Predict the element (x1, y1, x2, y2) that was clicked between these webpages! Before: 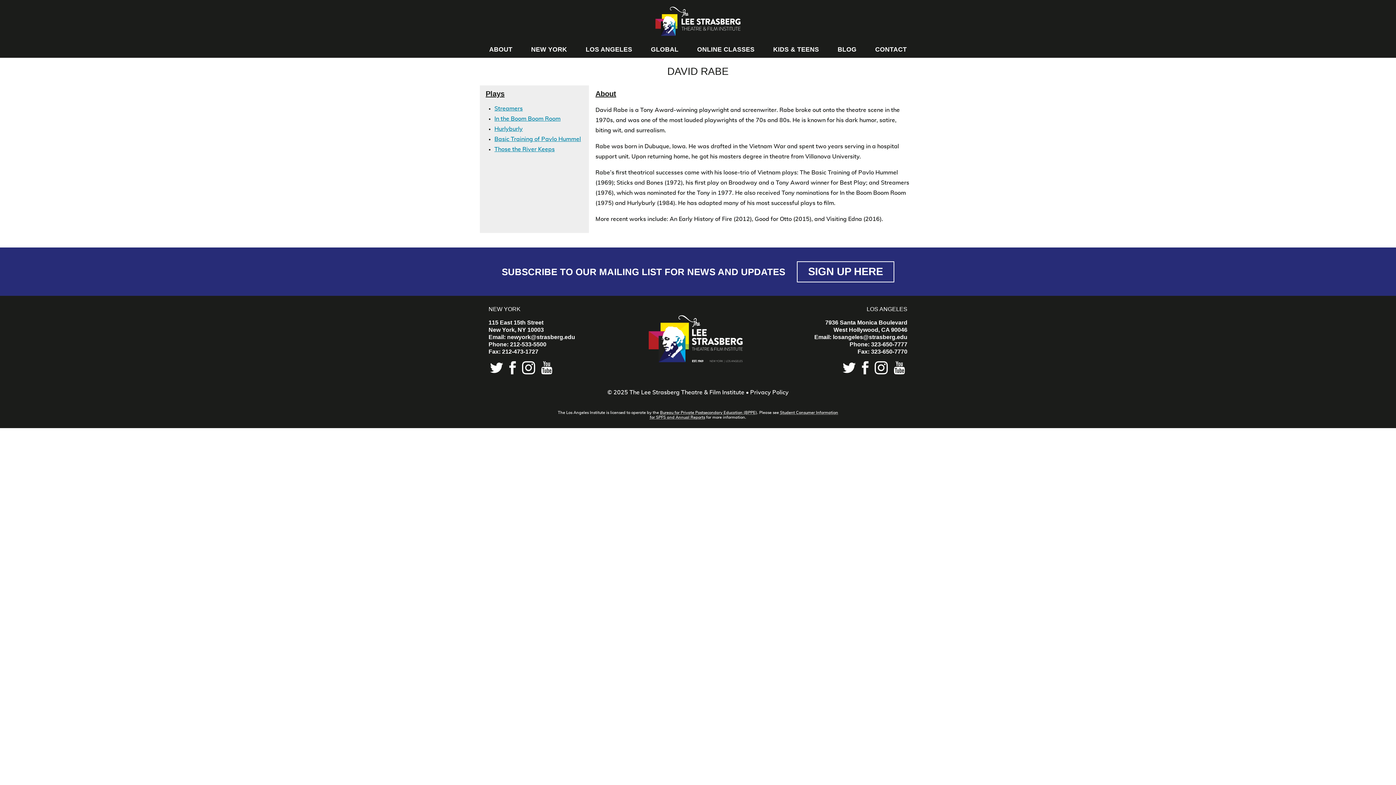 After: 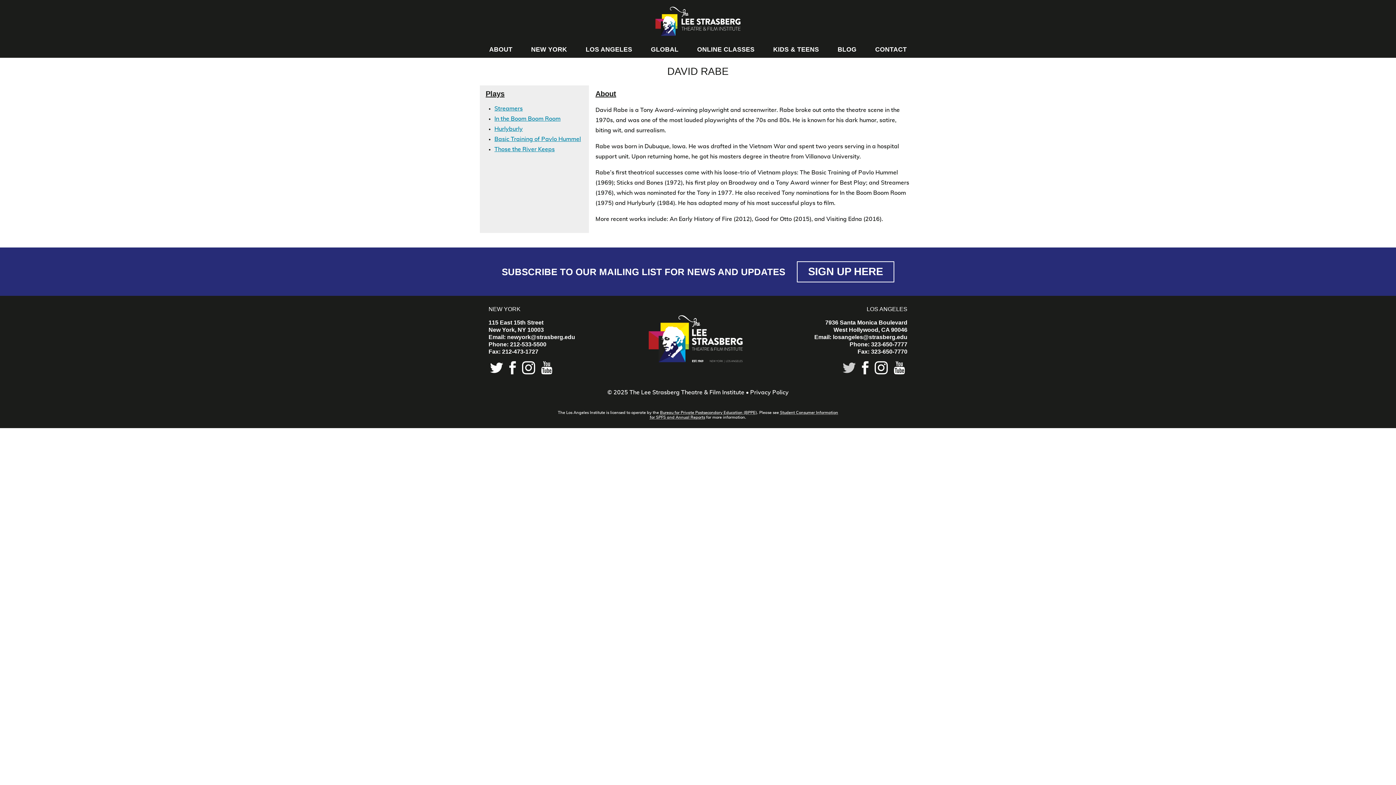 Action: bbox: (842, 369, 855, 375)